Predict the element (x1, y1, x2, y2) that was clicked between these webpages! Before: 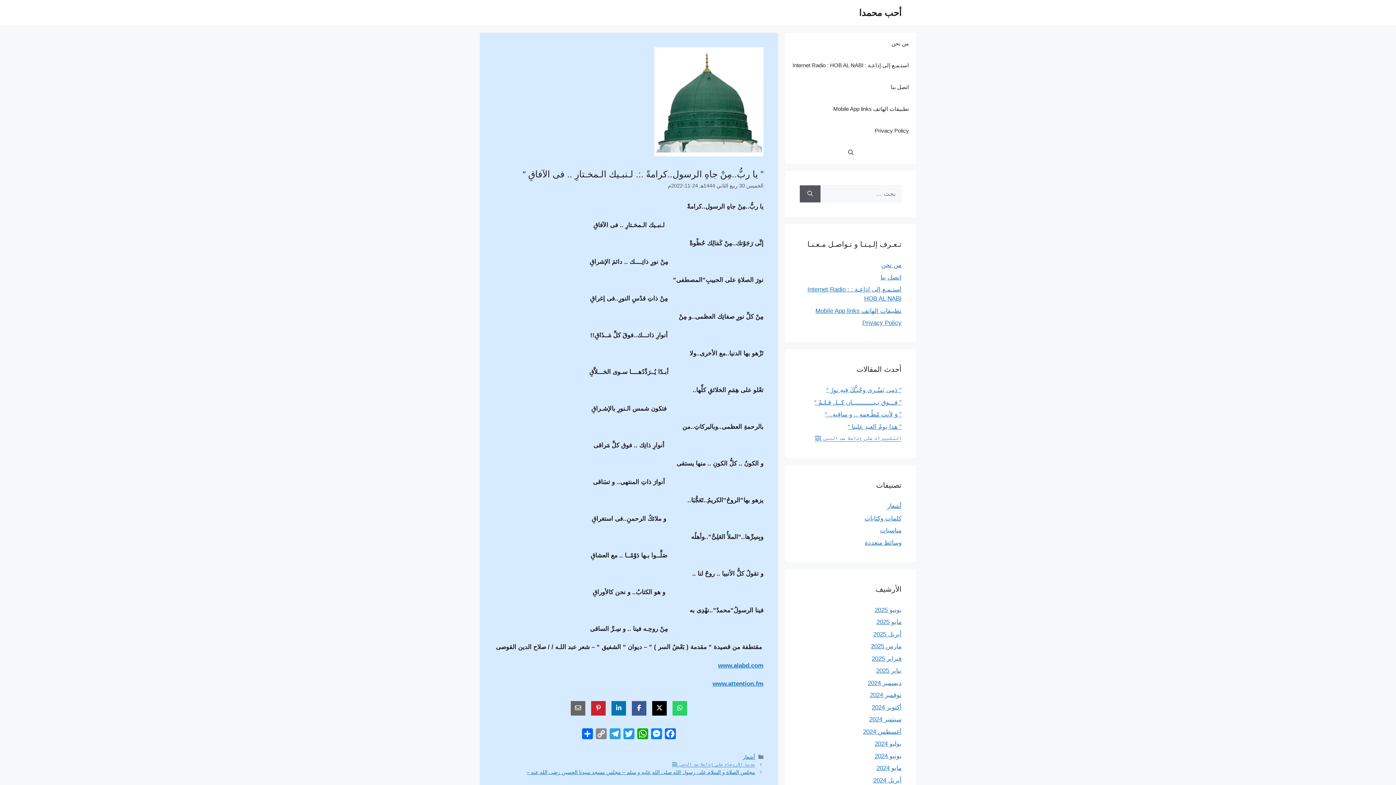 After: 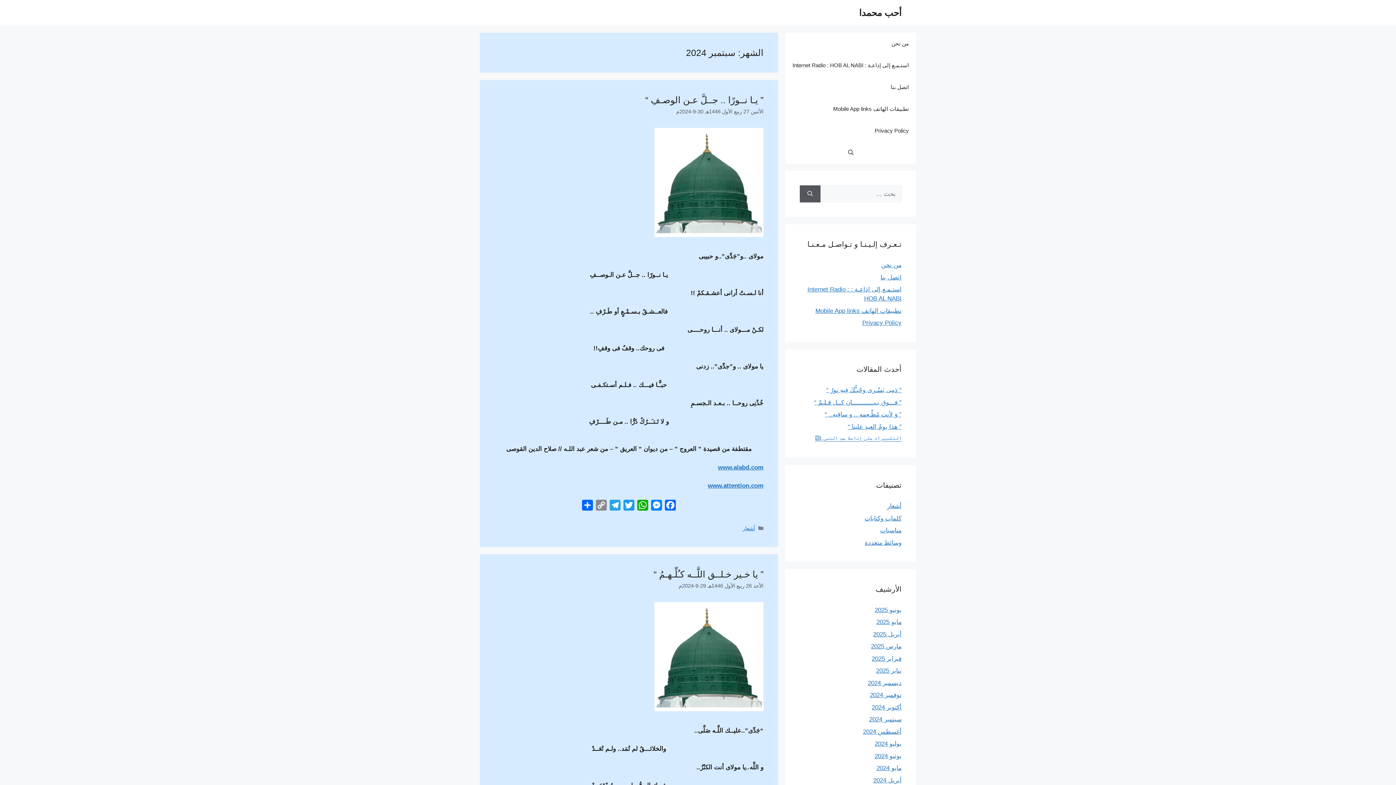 Action: bbox: (869, 716, 901, 723) label: سبتمبر 2024